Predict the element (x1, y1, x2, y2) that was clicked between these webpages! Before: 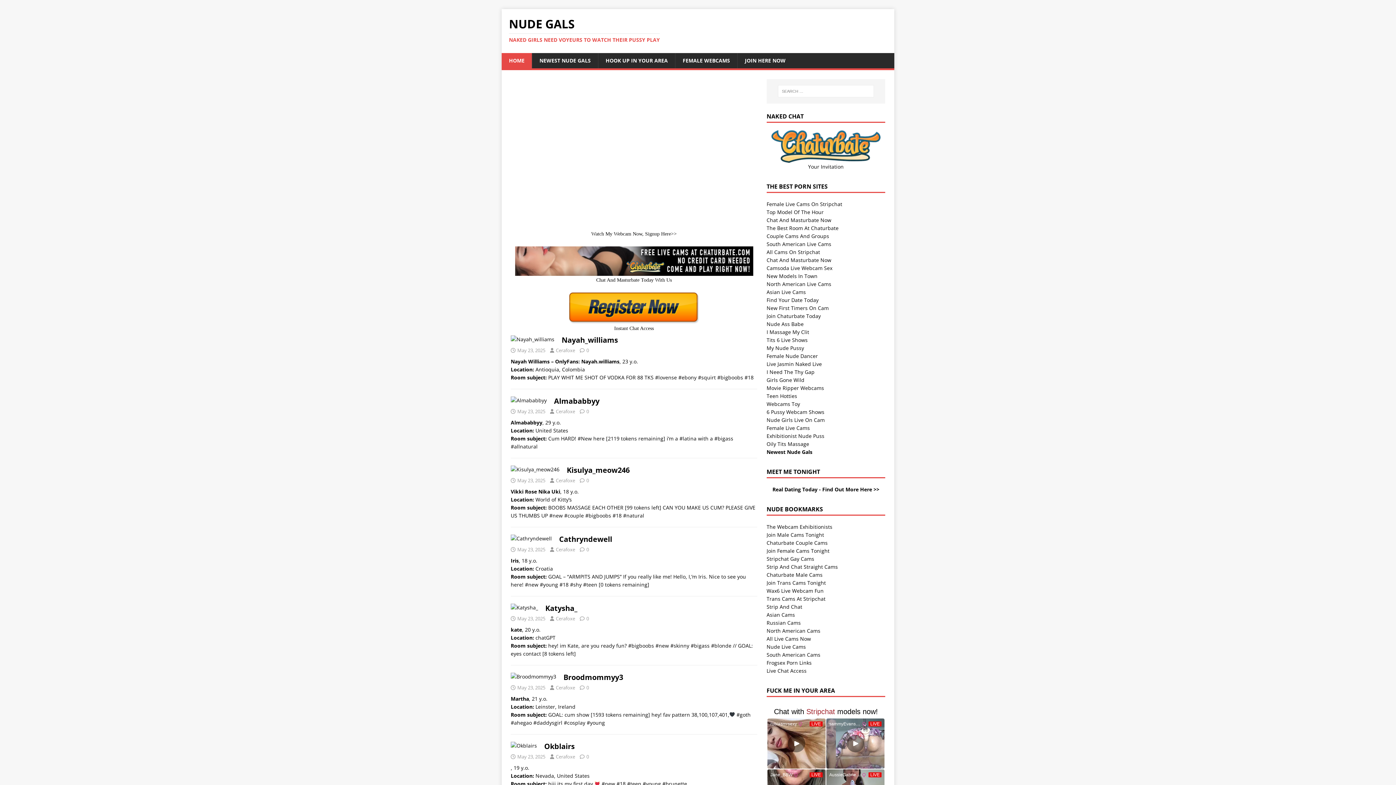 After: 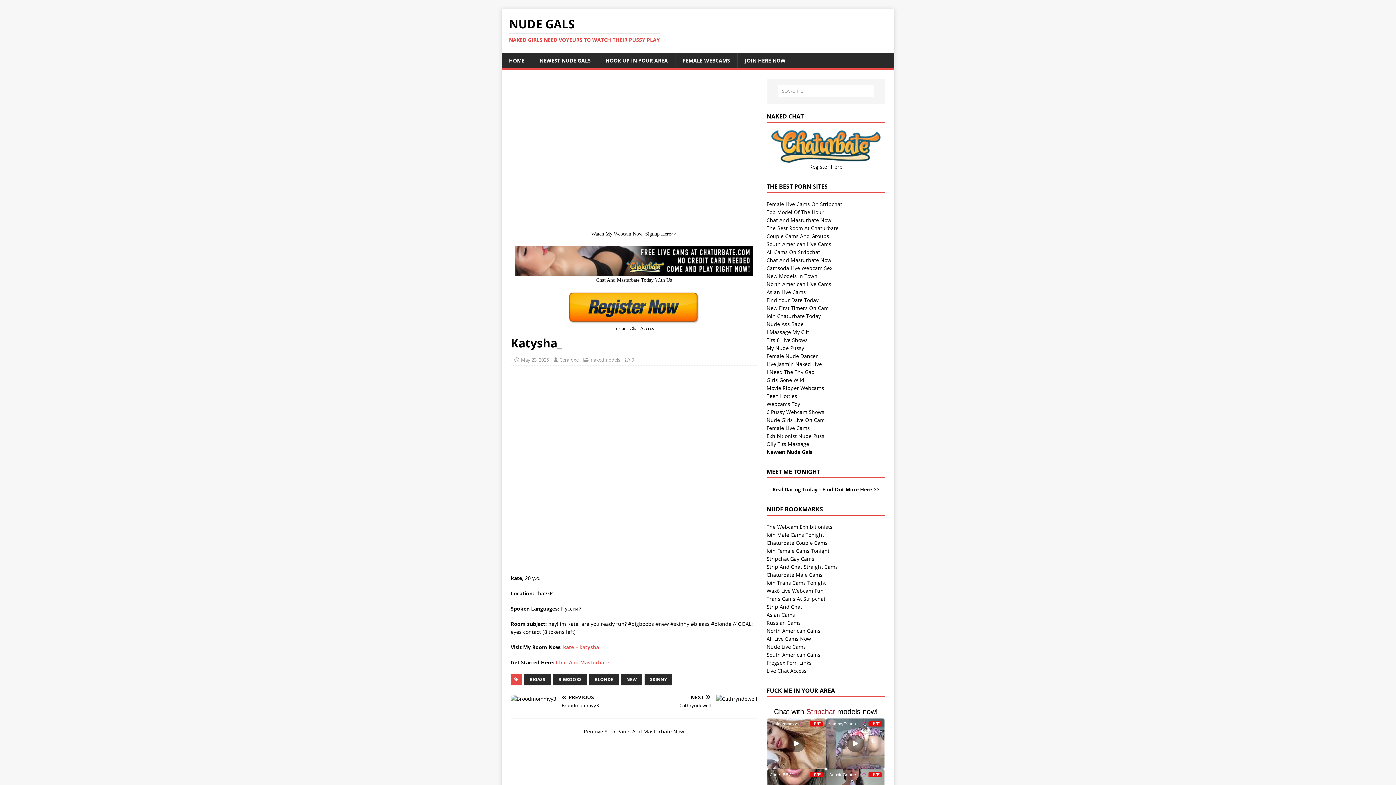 Action: bbox: (510, 604, 538, 611)